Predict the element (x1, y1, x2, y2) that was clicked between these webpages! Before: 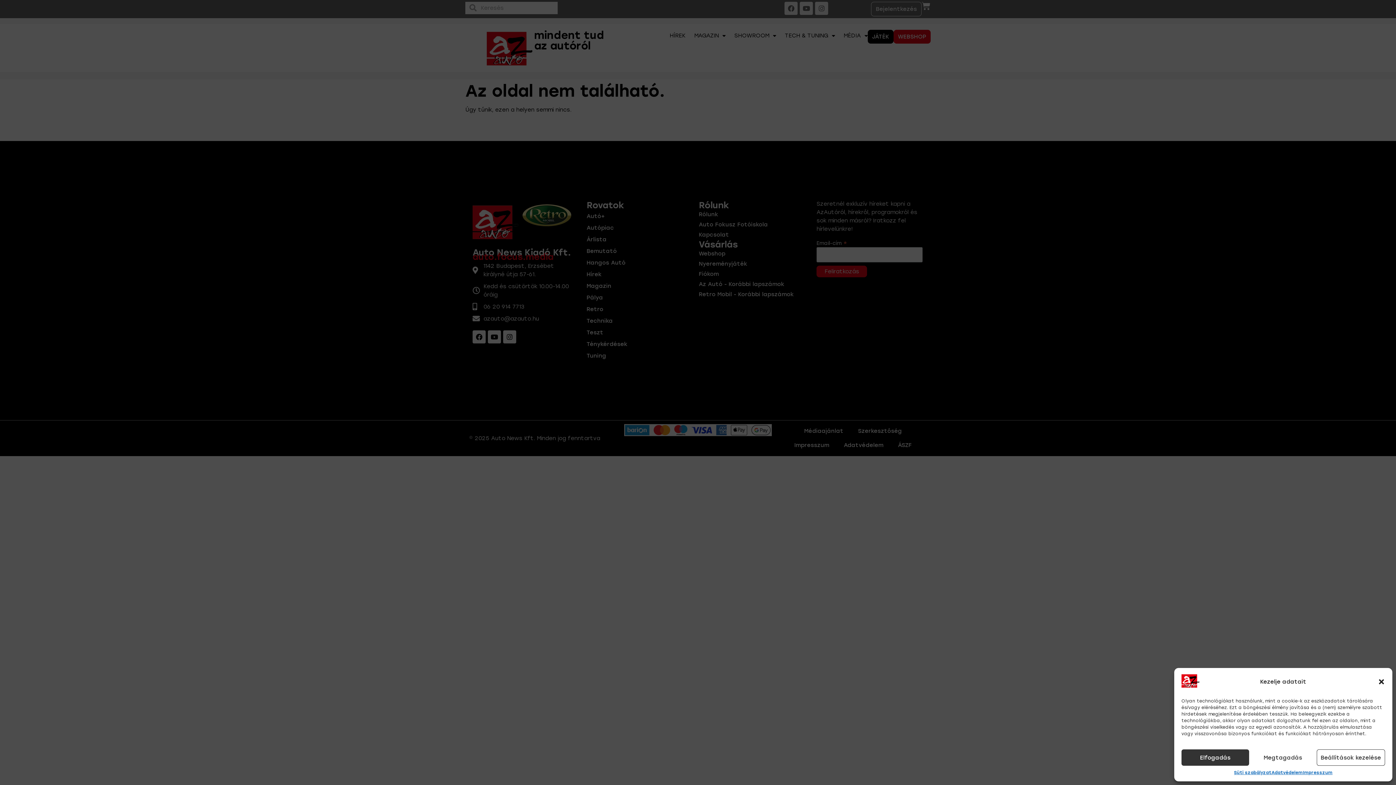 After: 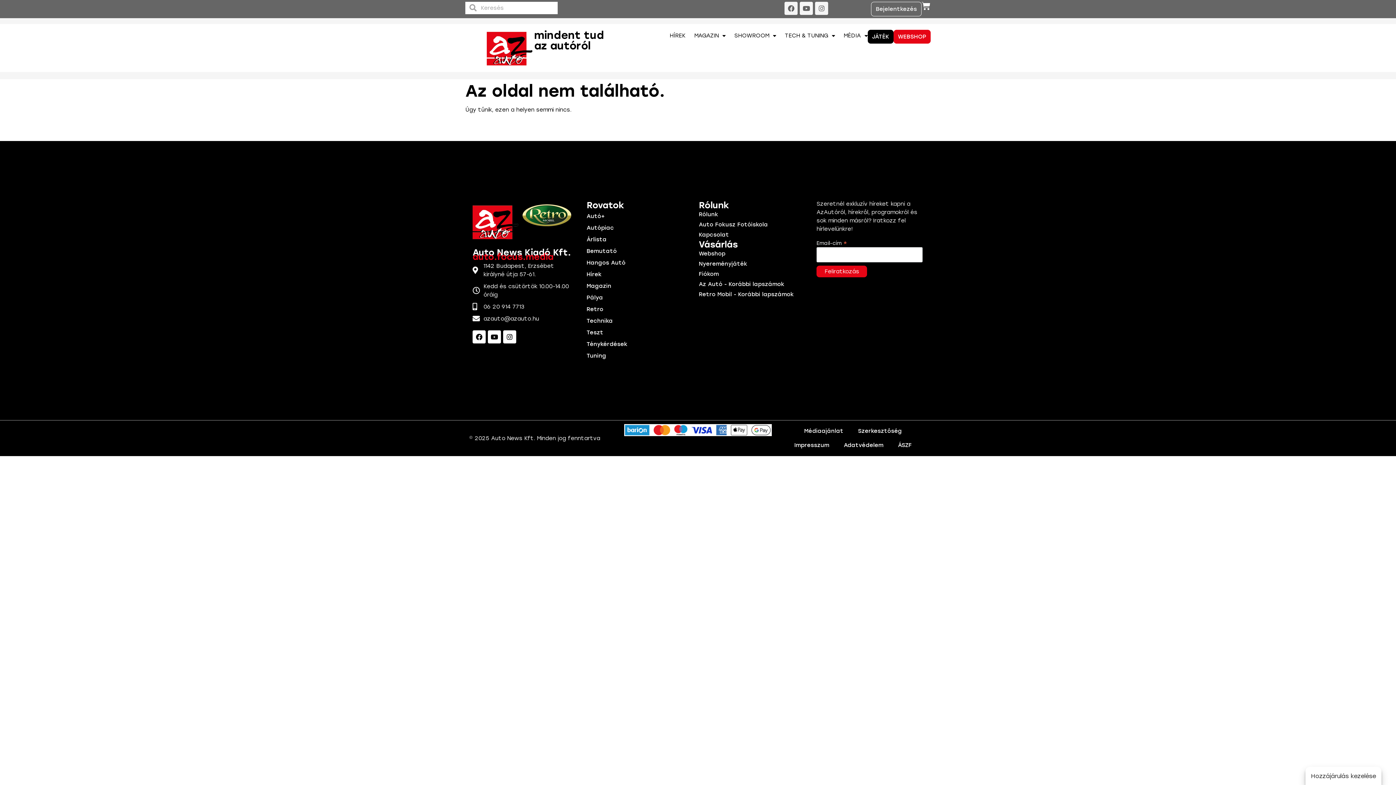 Action: bbox: (1181, 749, 1249, 766) label: Elfogadás